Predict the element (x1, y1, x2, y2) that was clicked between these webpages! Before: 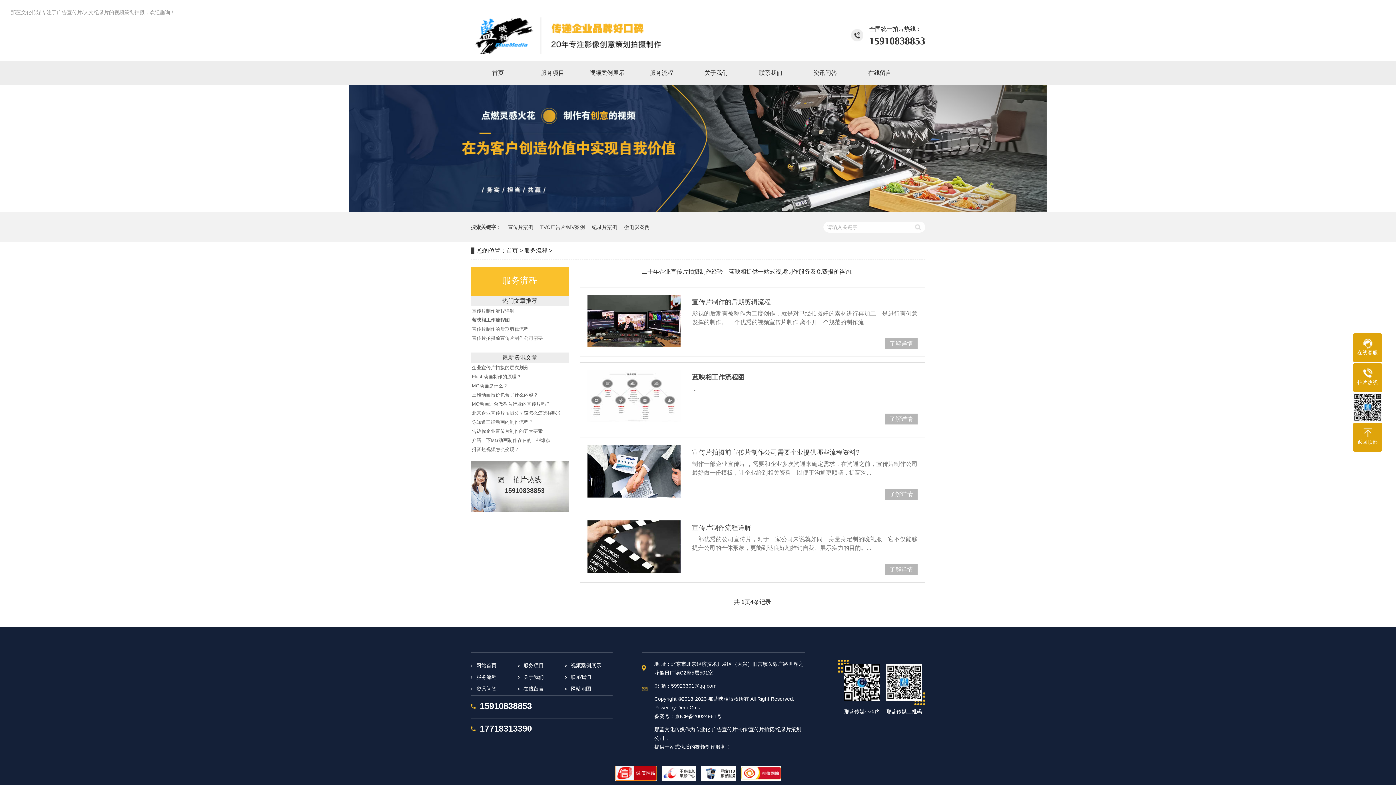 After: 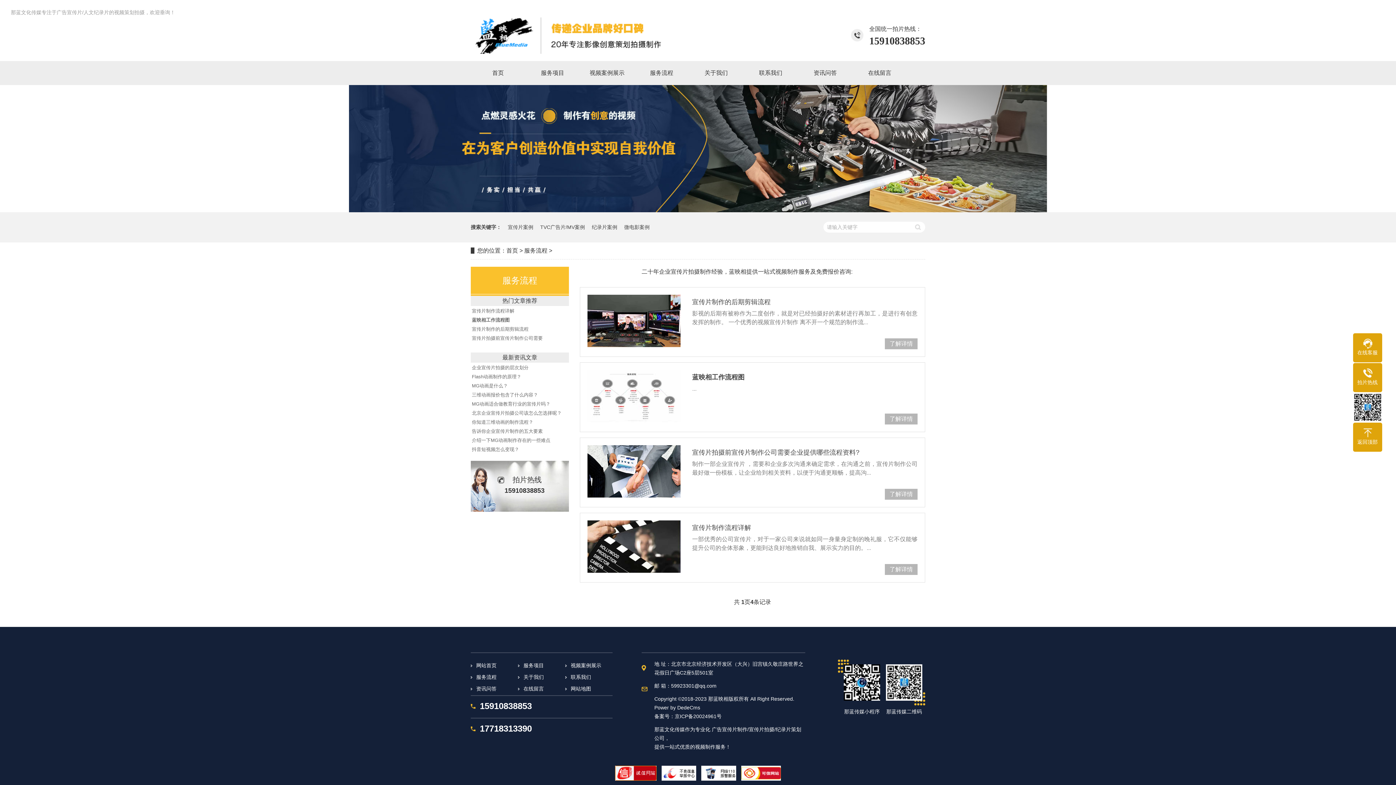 Action: bbox: (524, 247, 547, 253) label: 服务流程